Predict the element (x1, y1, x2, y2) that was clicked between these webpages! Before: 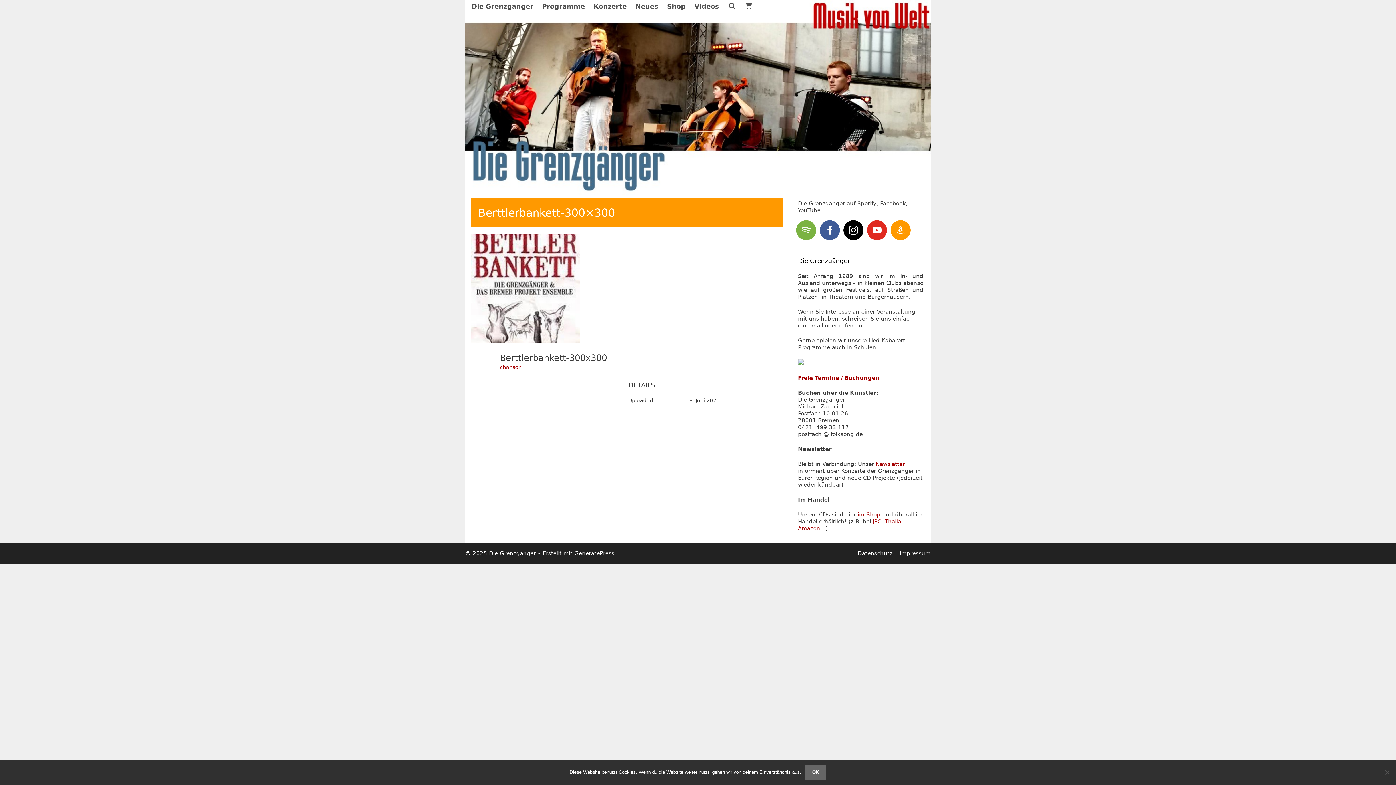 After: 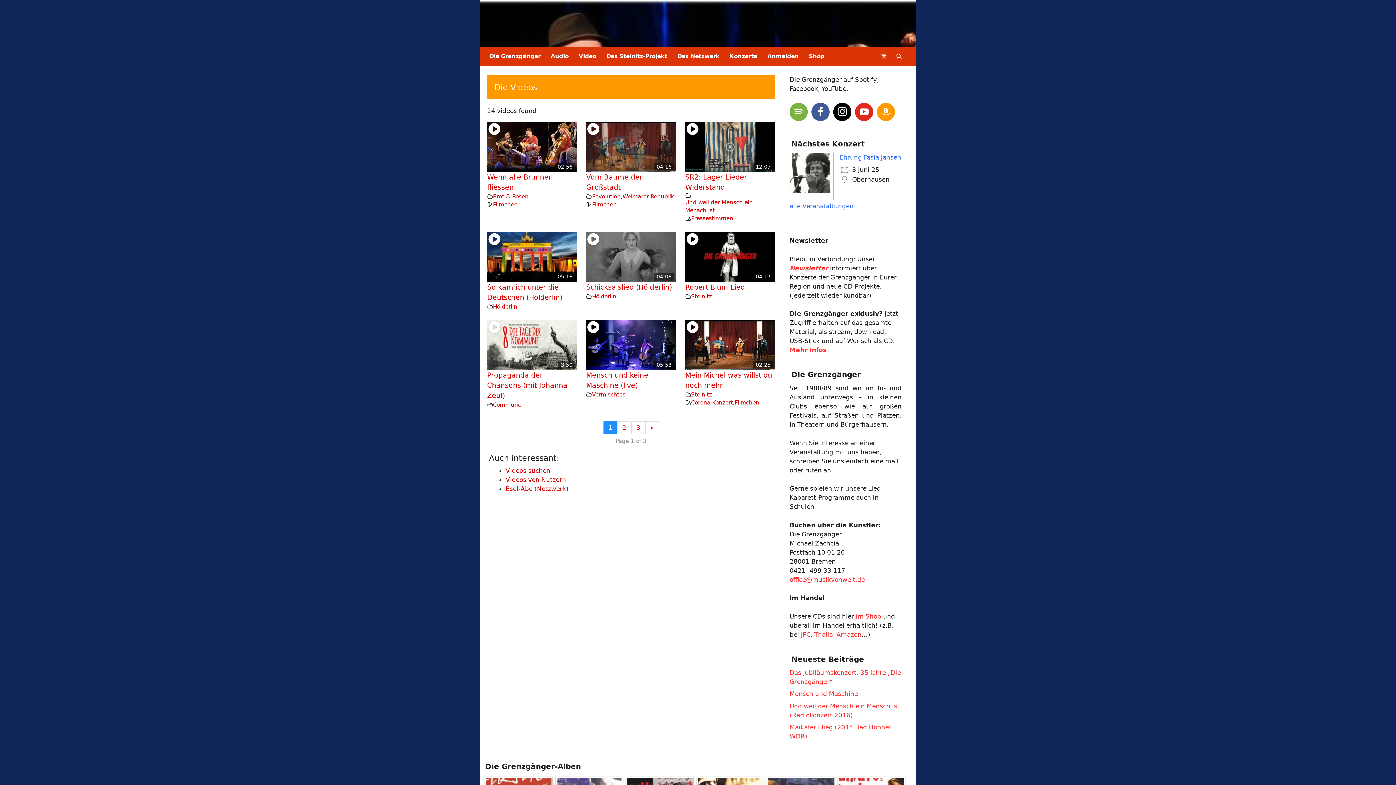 Action: bbox: (690, 1, 723, 10) label: Videos